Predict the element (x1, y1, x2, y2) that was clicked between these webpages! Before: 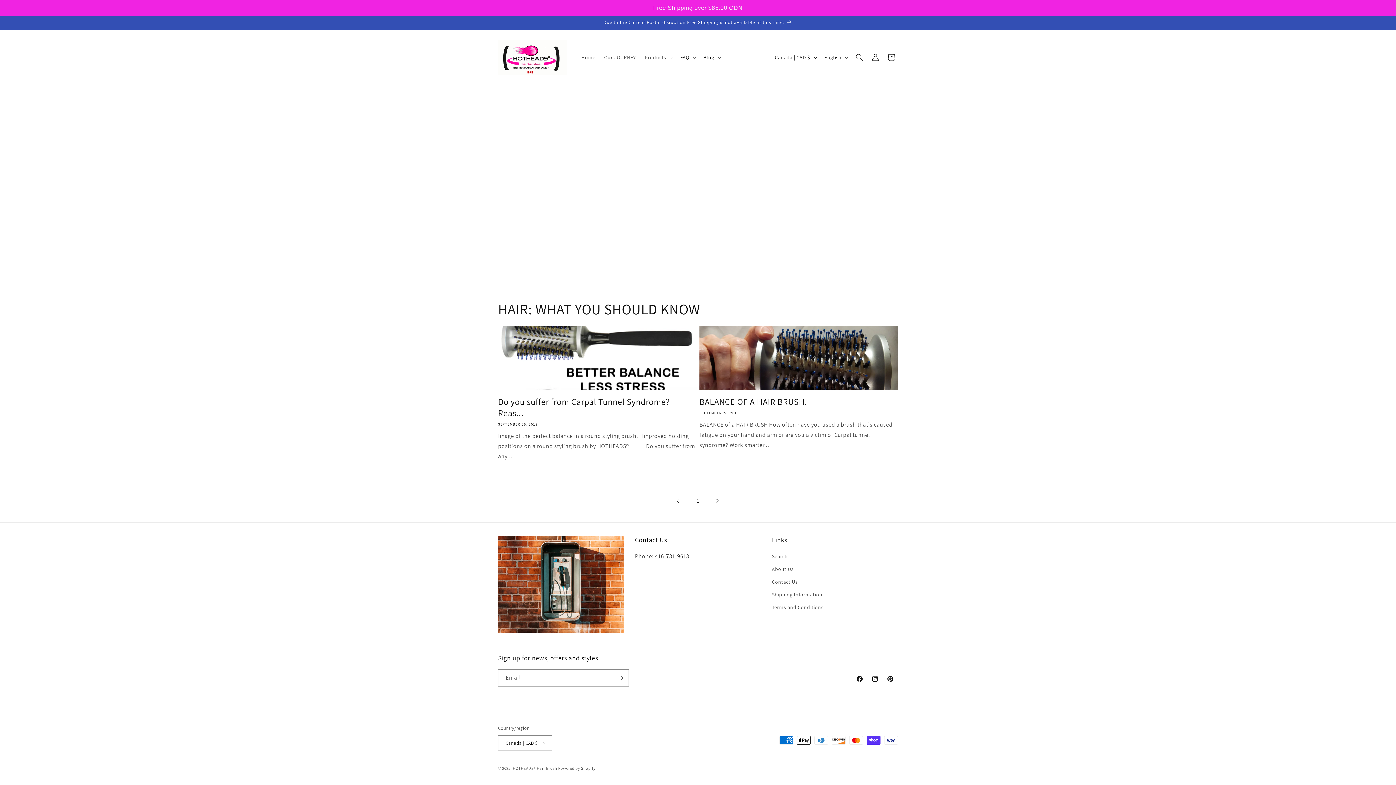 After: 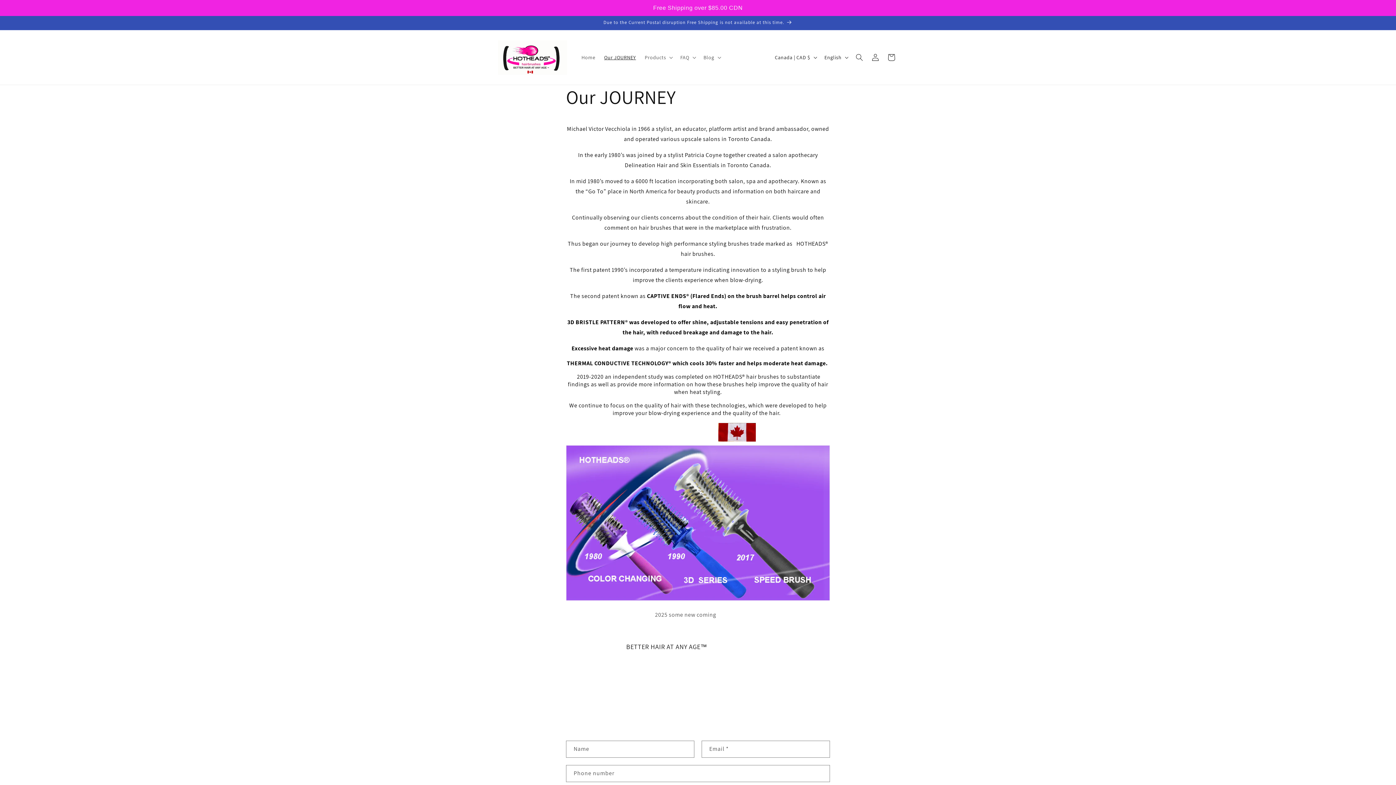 Action: label: About Us bbox: (772, 563, 793, 575)